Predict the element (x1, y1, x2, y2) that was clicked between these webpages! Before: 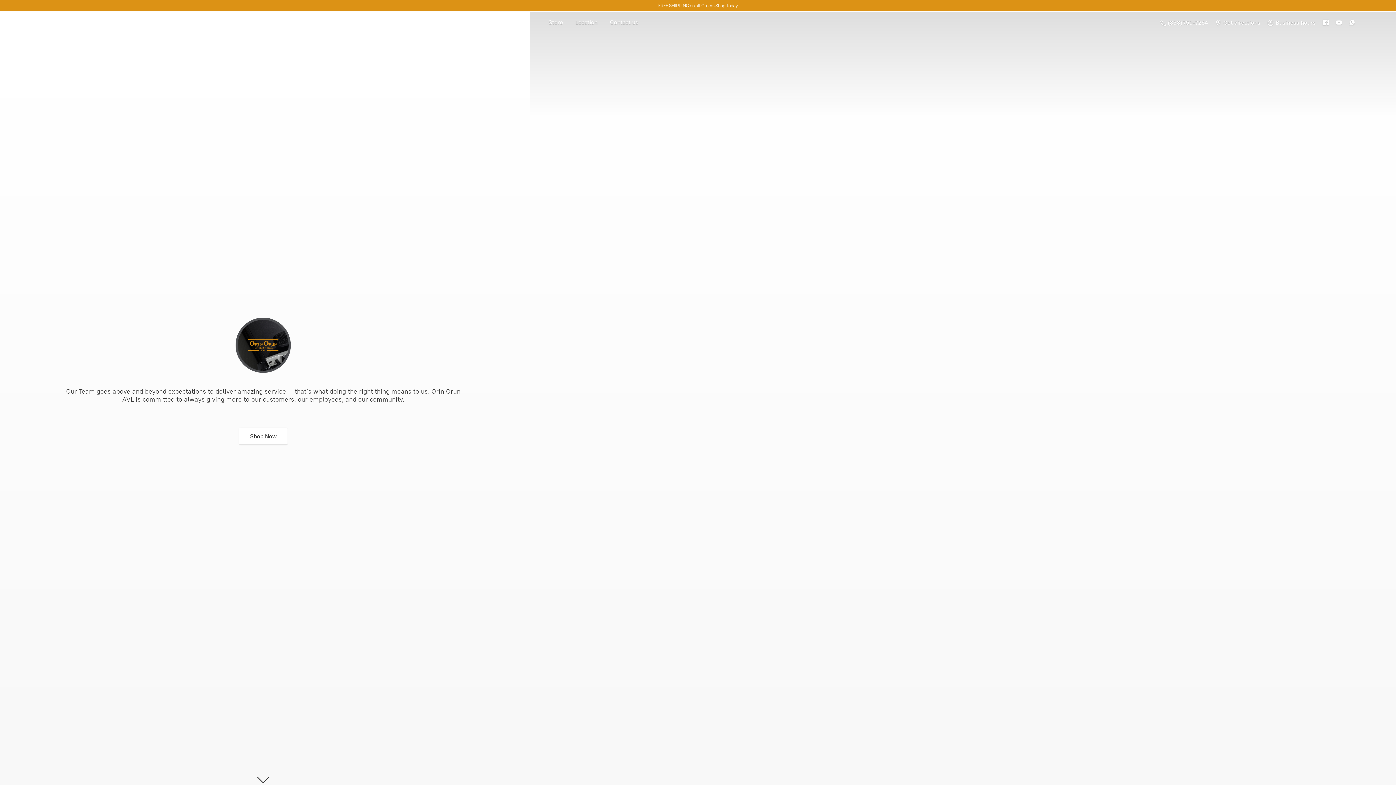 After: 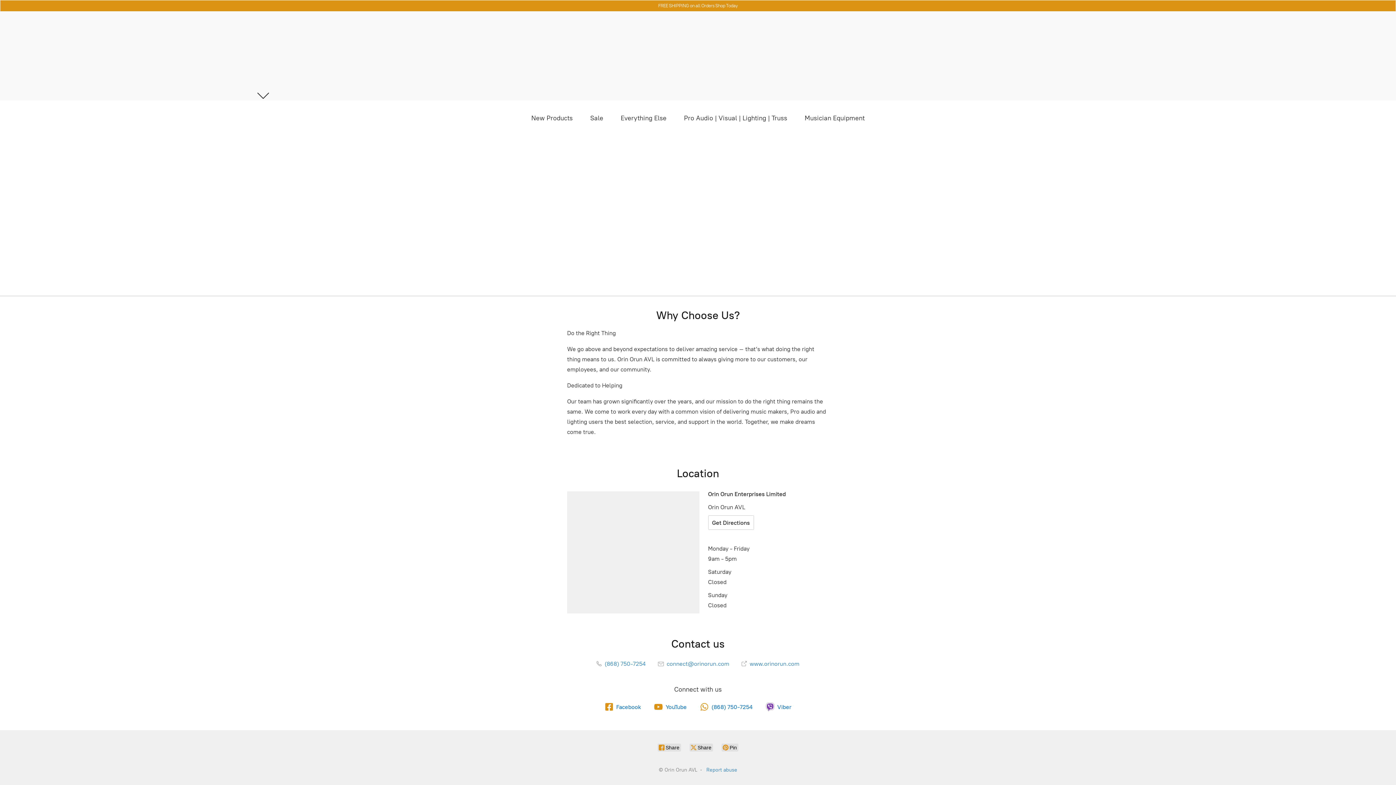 Action: bbox: (1345, 16, 1358, 29)